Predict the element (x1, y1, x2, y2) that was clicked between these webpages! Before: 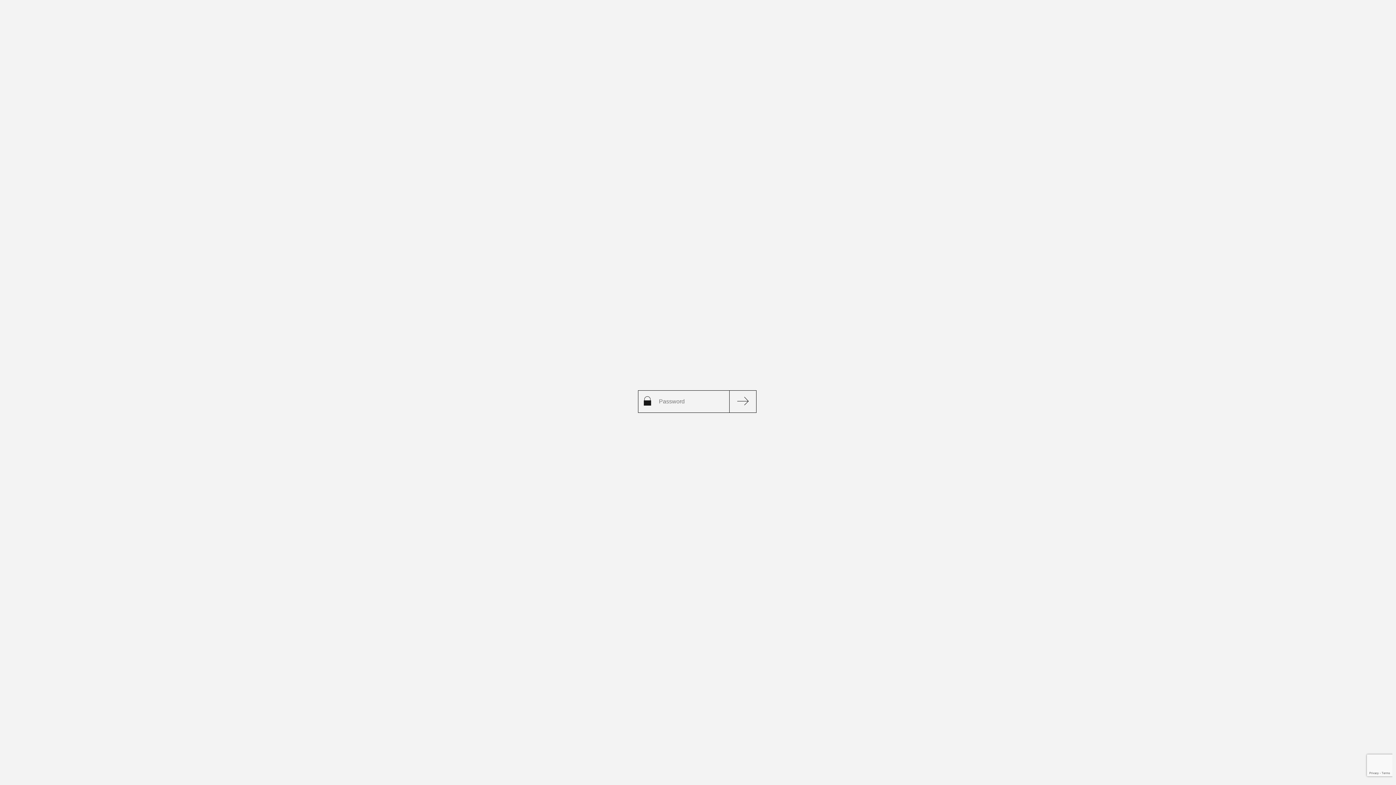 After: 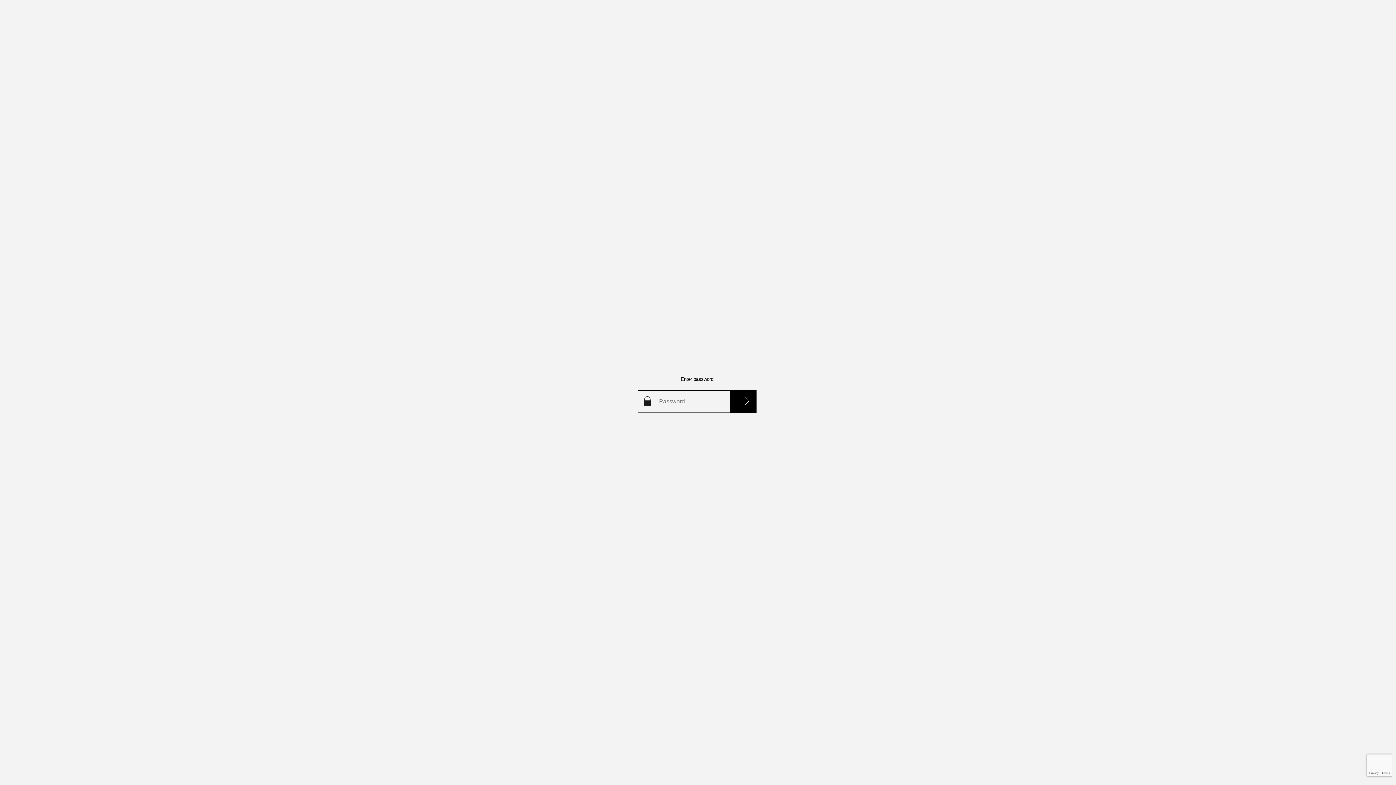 Action: bbox: (729, 390, 756, 412)